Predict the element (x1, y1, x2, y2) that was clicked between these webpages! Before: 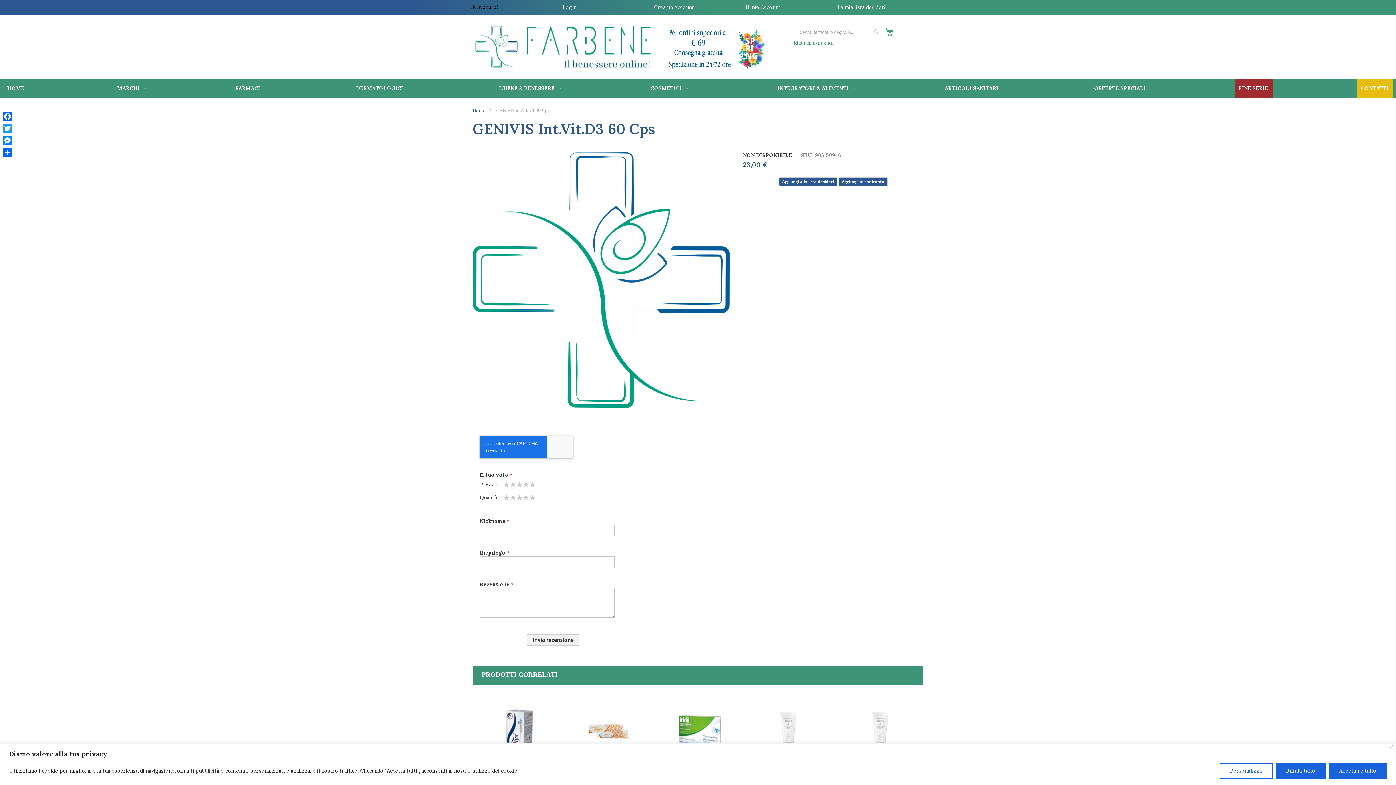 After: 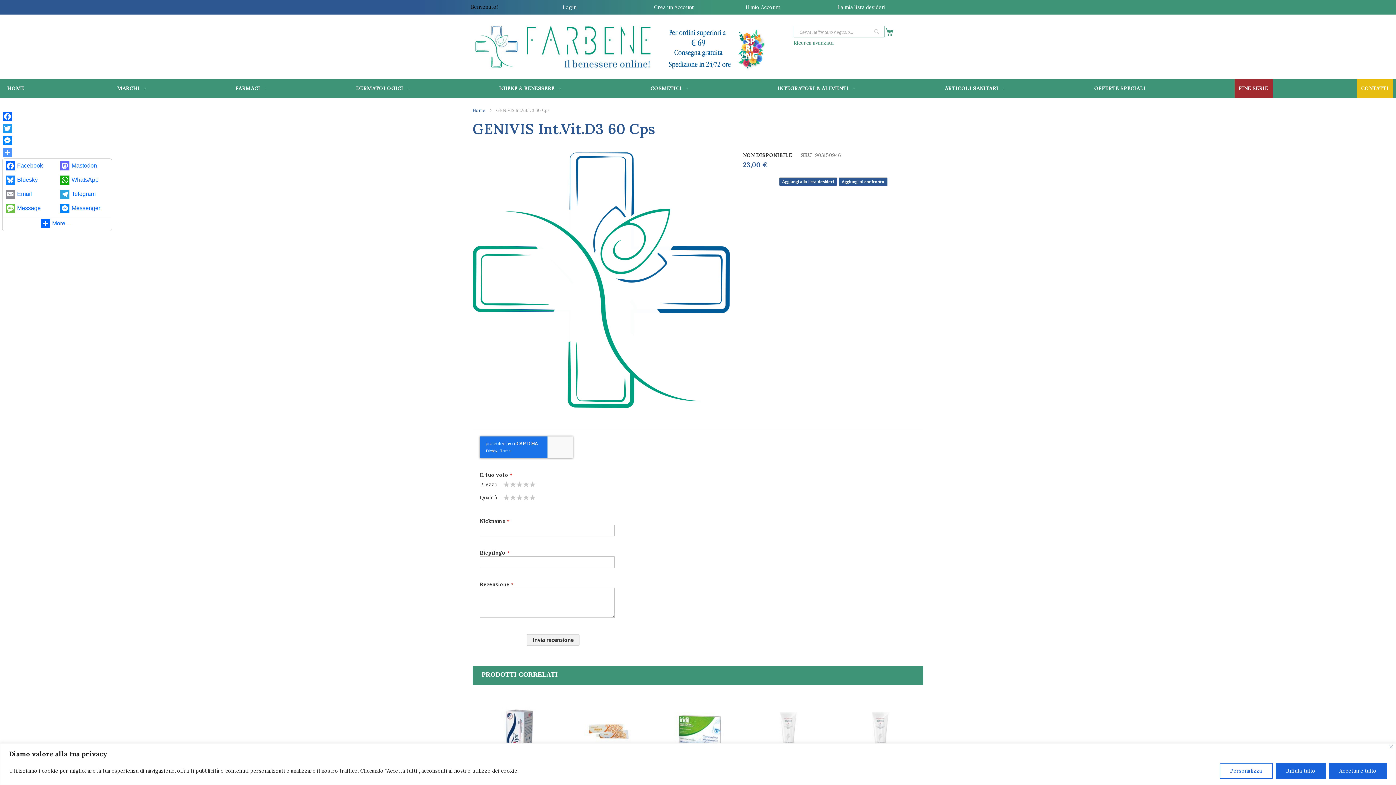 Action: label: Share bbox: (1, 146, 13, 158)